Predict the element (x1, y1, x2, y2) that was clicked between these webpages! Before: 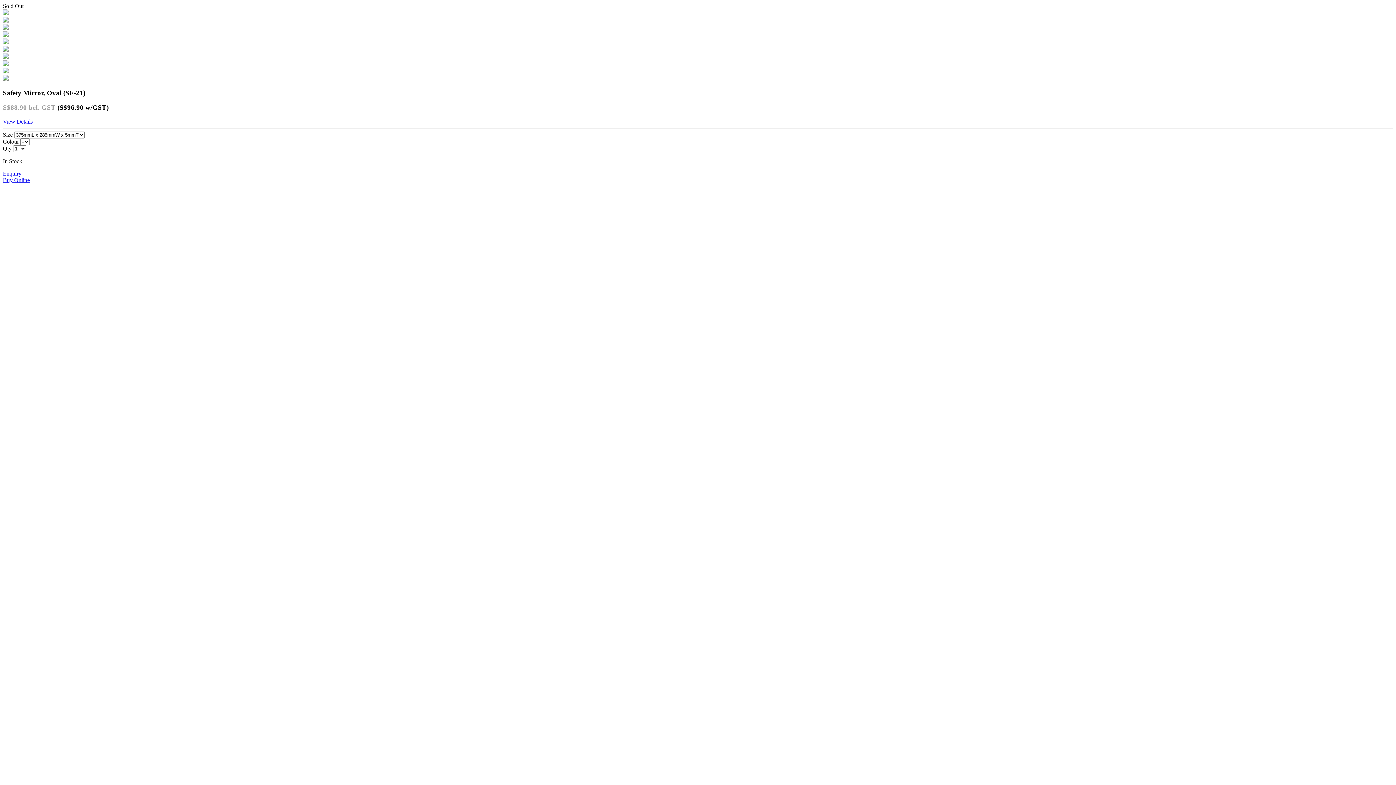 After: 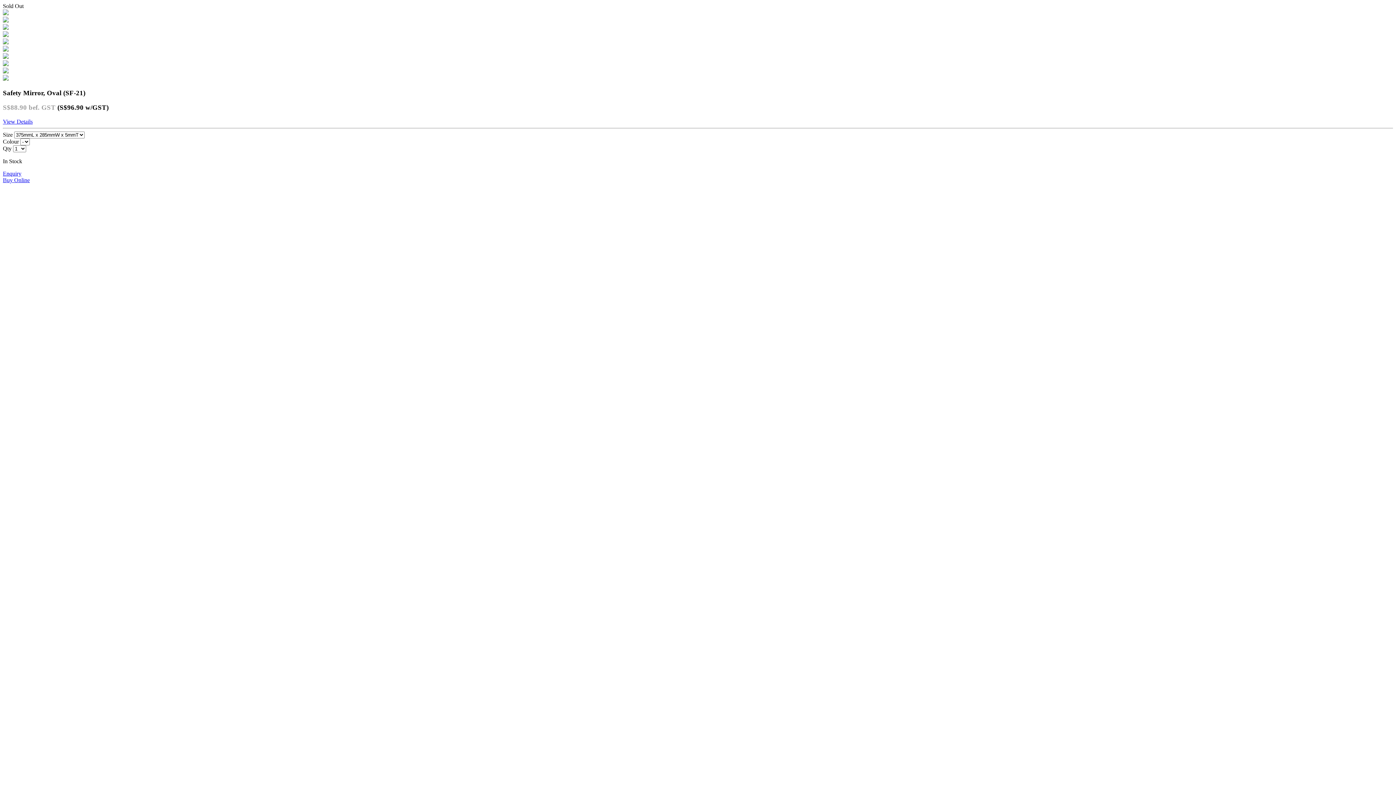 Action: bbox: (2, 39, 8, 45)